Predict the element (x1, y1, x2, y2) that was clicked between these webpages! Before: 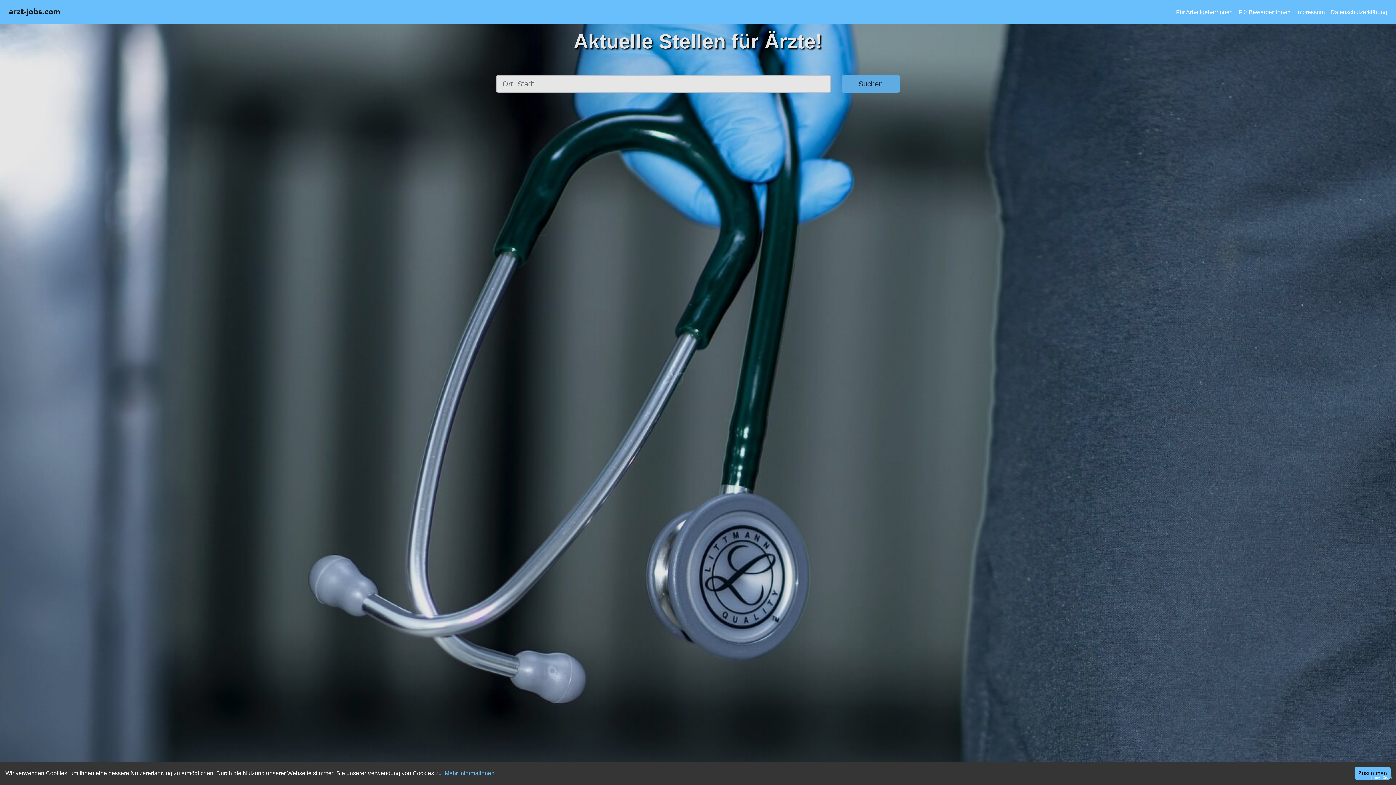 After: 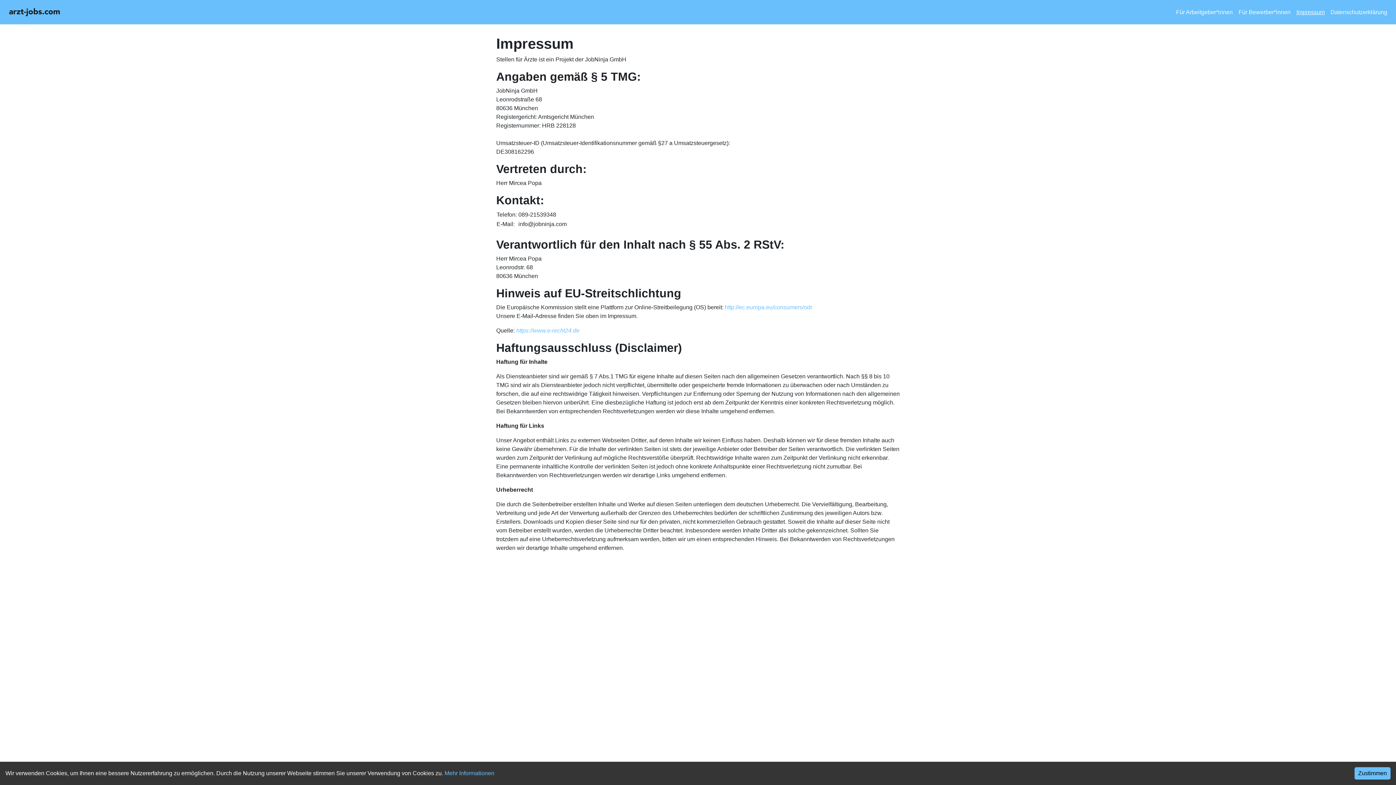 Action: bbox: (1296, 7, 1325, 16) label: Impressum